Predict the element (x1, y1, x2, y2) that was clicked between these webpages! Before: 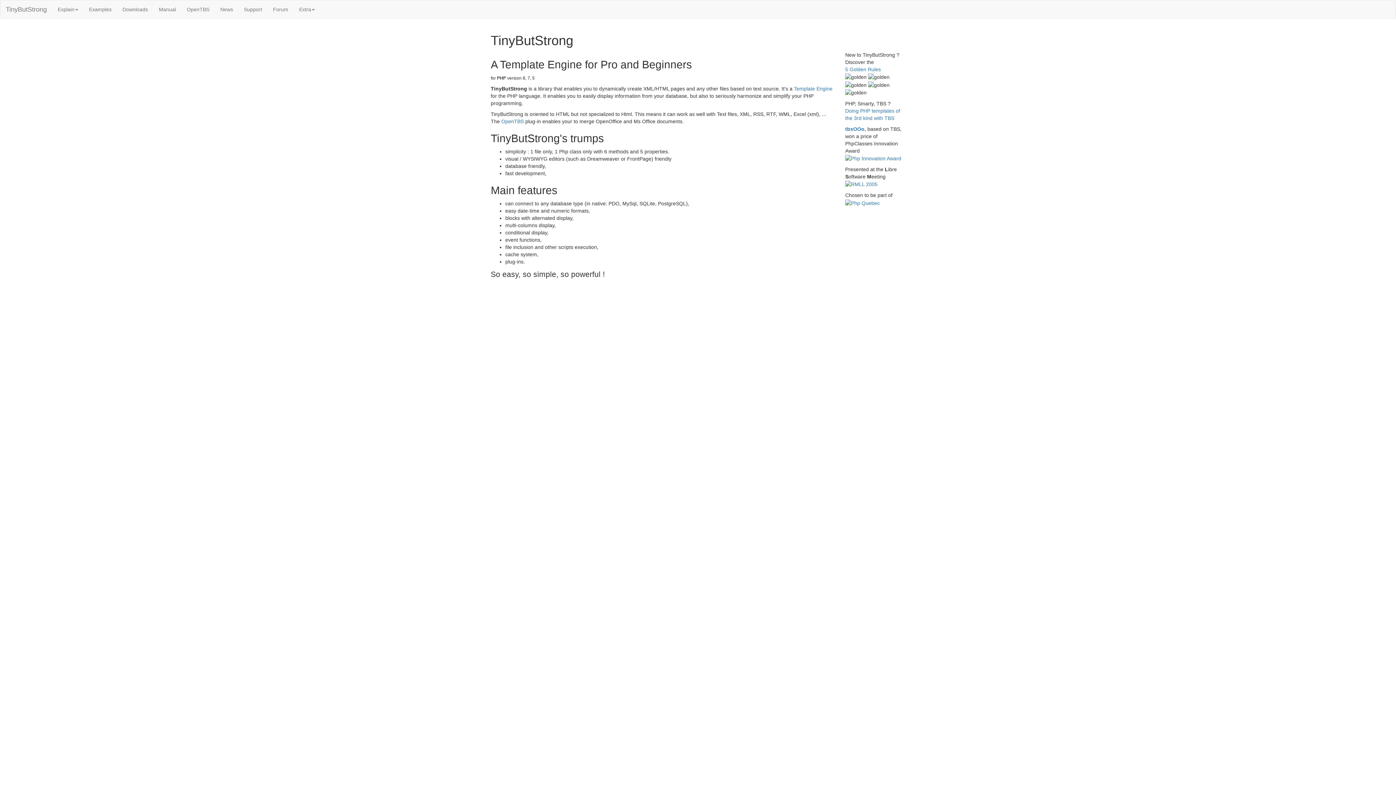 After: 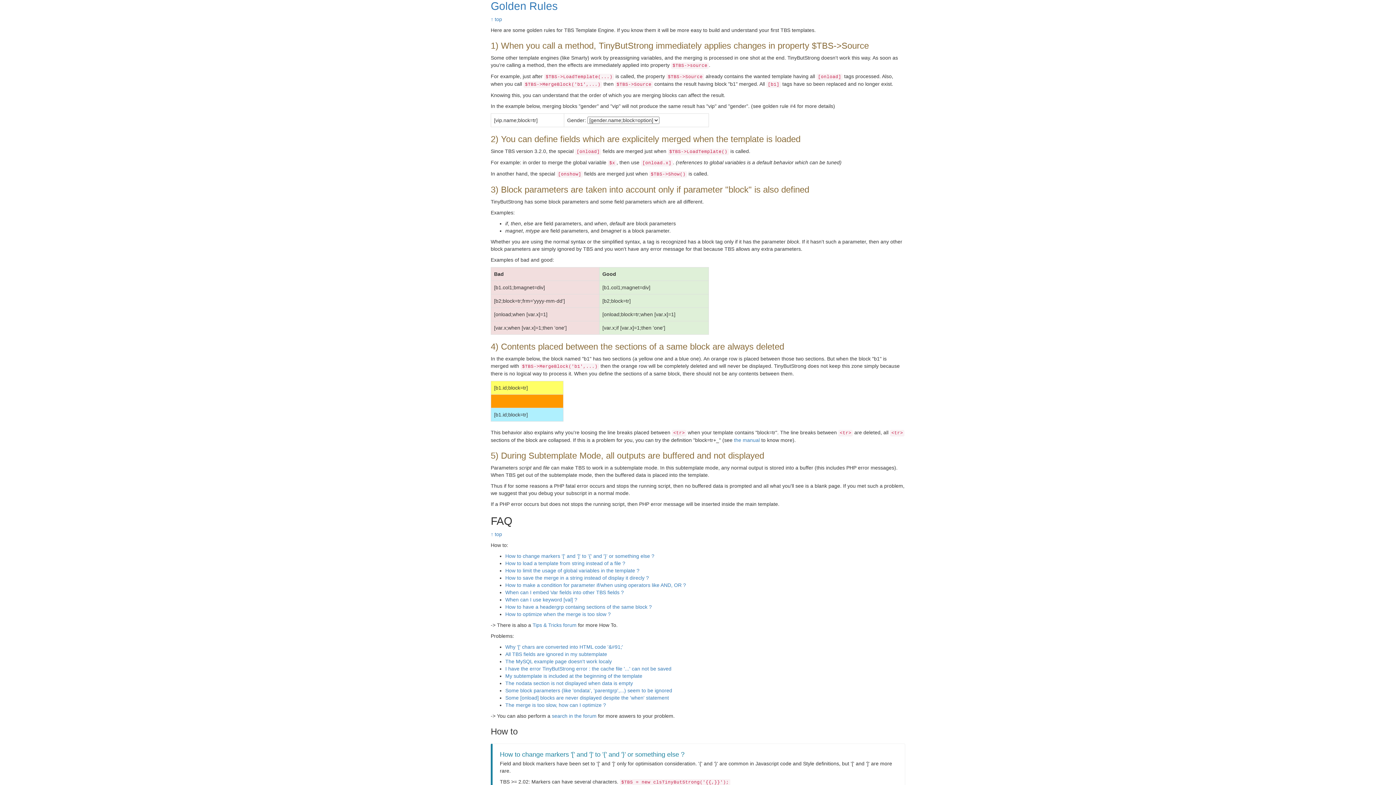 Action: label: 5 Golden Rules bbox: (845, 66, 881, 72)